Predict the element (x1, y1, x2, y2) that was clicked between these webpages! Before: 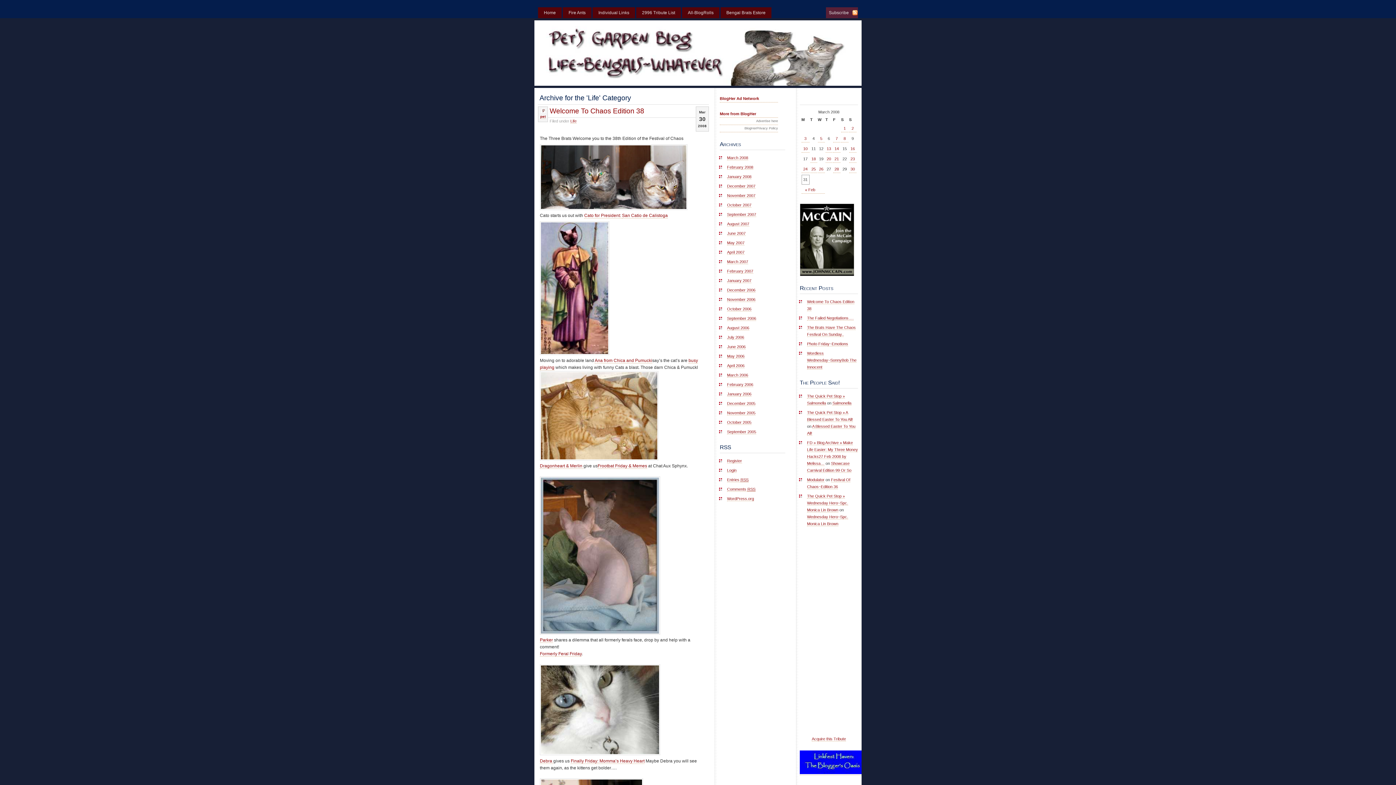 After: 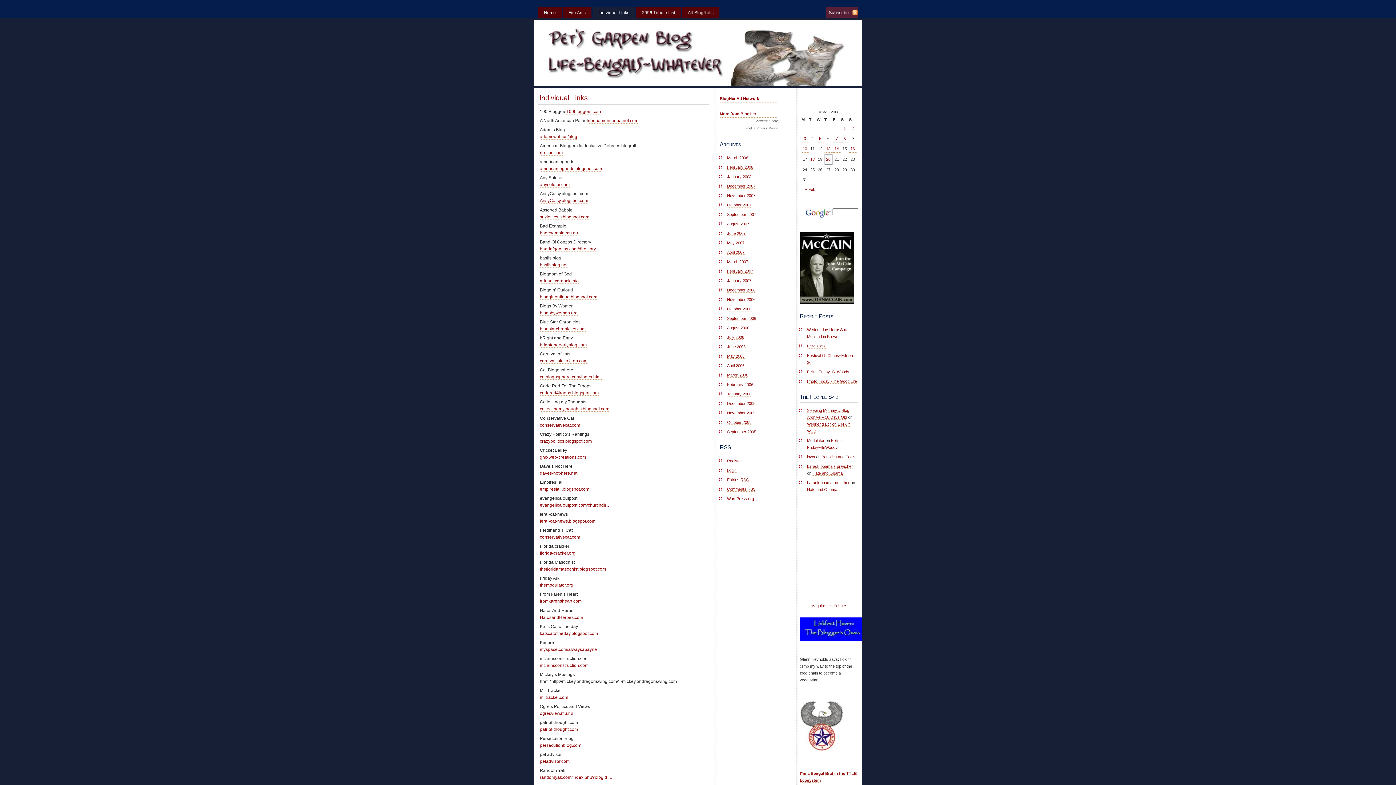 Action: bbox: (592, 7, 635, 18) label: Individual Links